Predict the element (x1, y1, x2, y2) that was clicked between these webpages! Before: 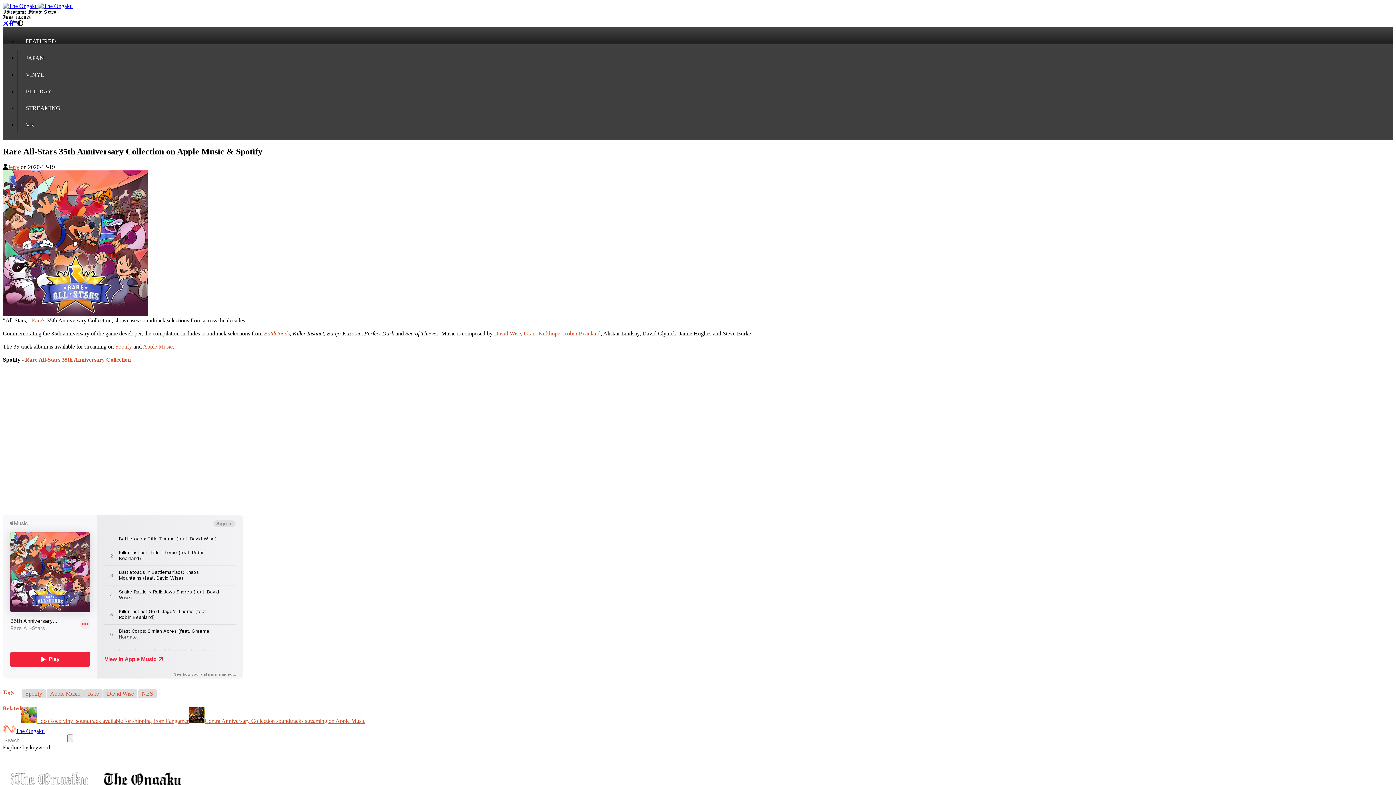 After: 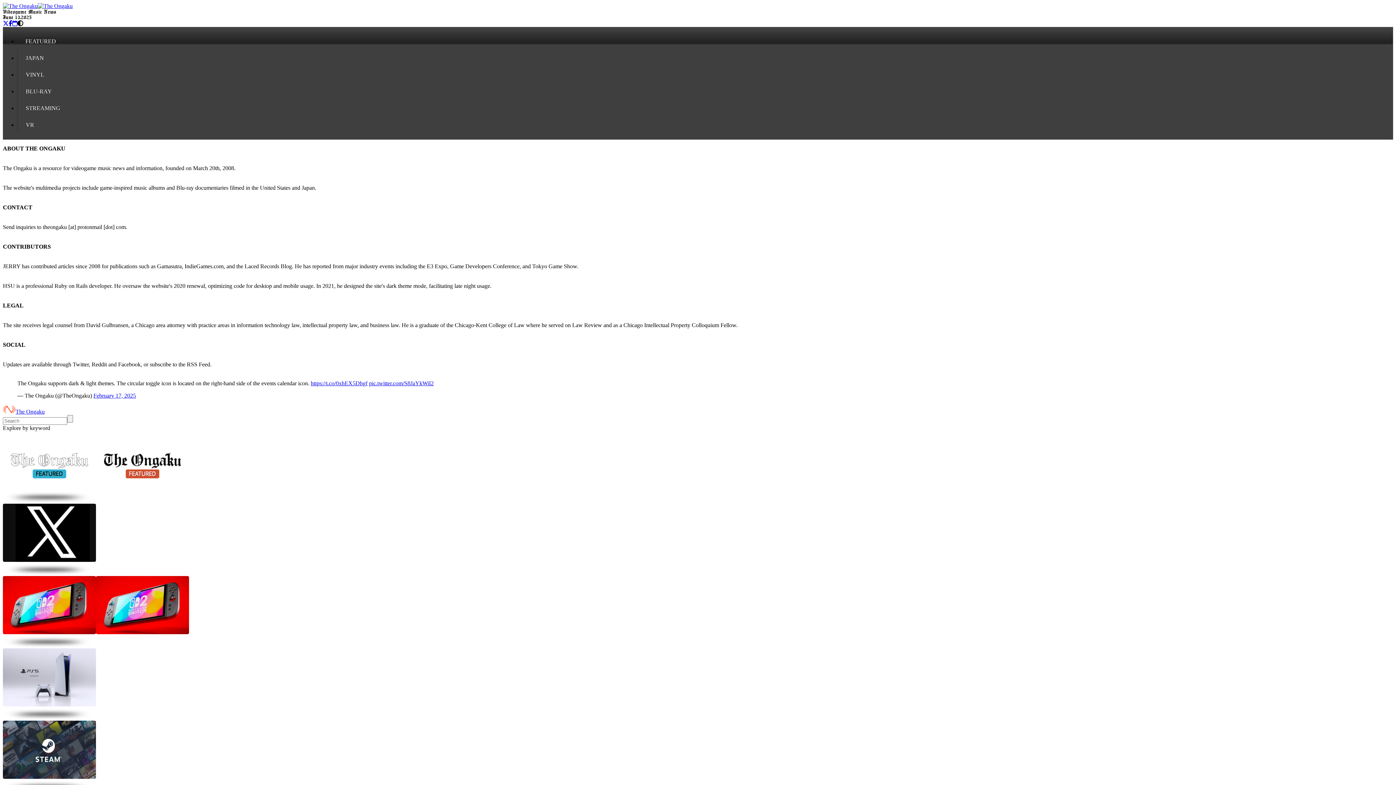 Action: label: The Ongaku bbox: (2, 728, 44, 734)